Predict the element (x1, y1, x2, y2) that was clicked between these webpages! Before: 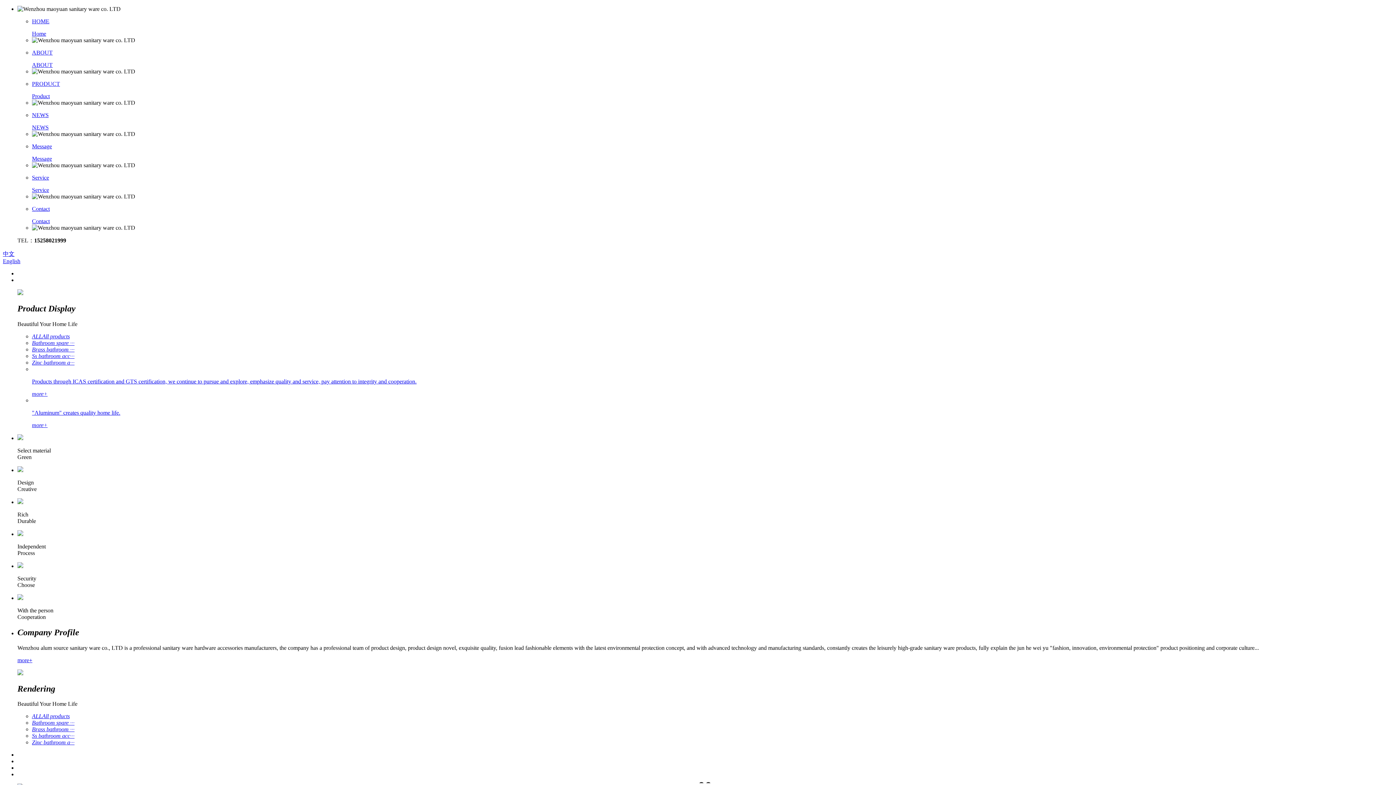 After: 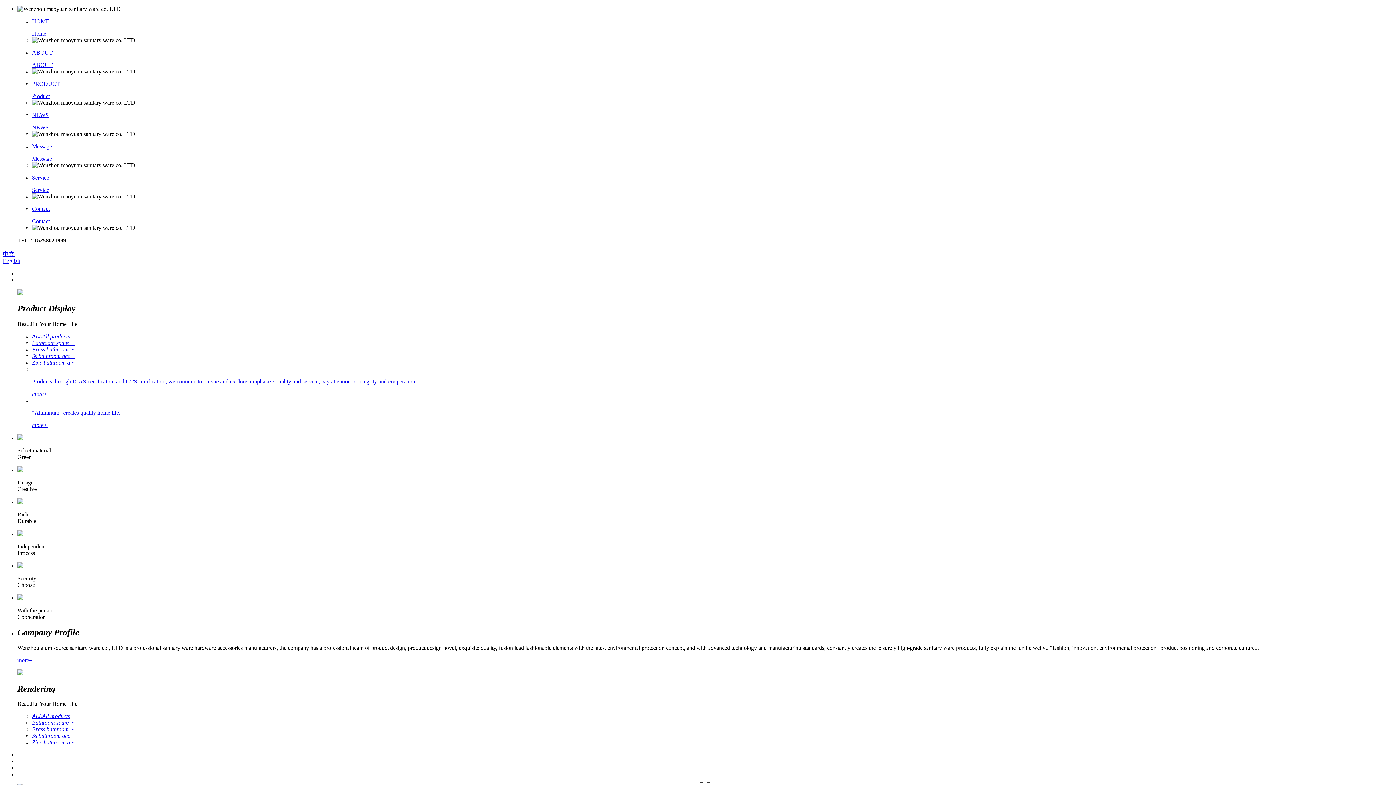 Action: bbox: (32, 726, 74, 732) label: Brass bathroom ···